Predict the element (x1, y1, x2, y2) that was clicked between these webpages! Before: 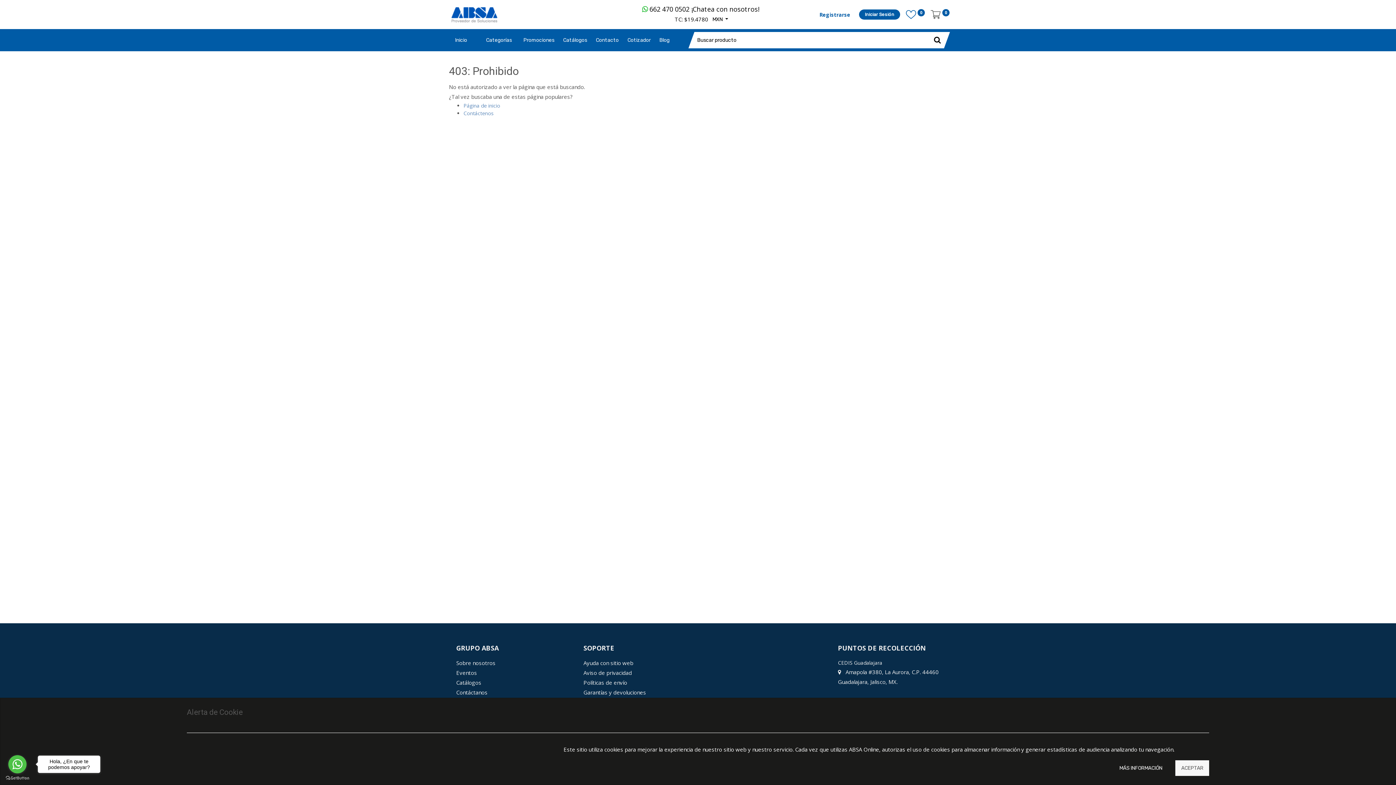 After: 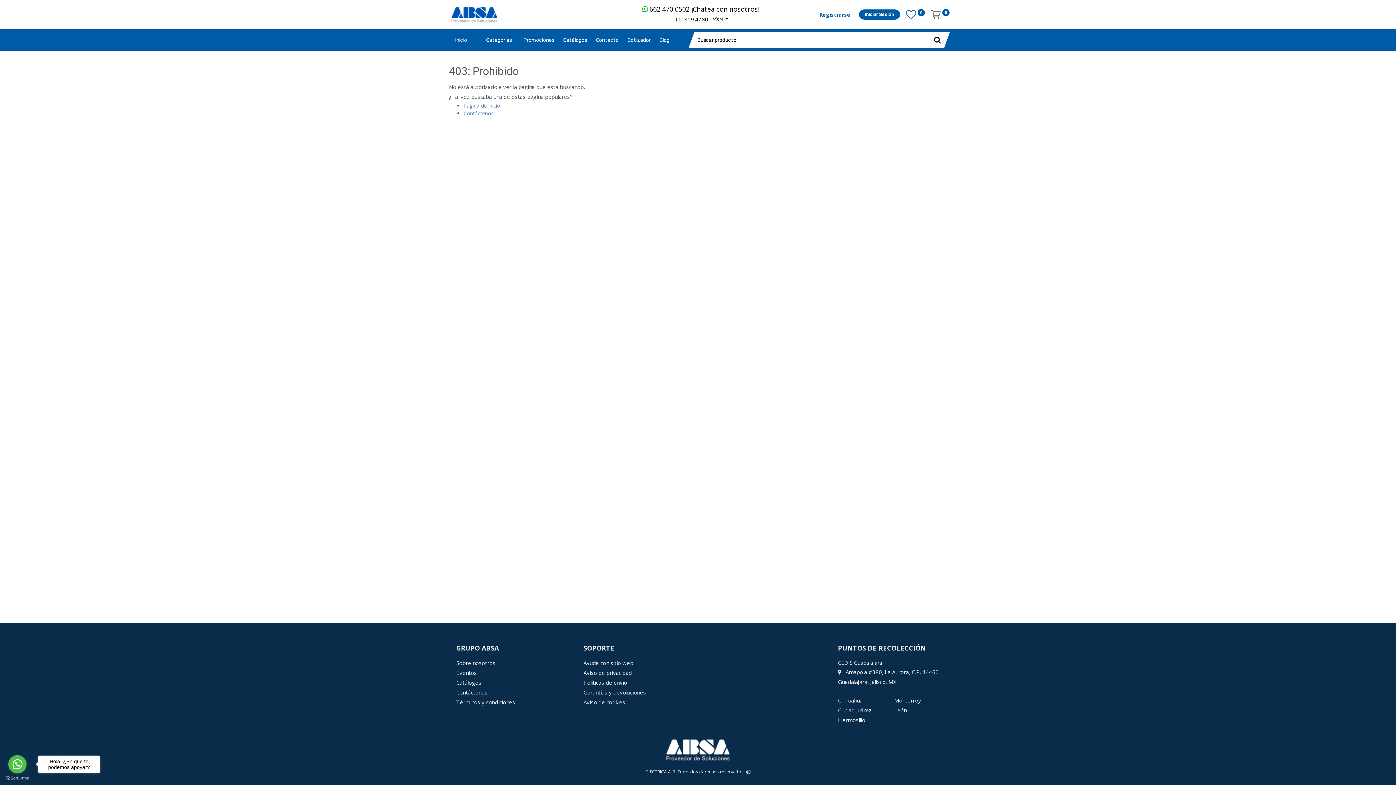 Action: label: ACEPTAR bbox: (1175, 760, 1209, 776)